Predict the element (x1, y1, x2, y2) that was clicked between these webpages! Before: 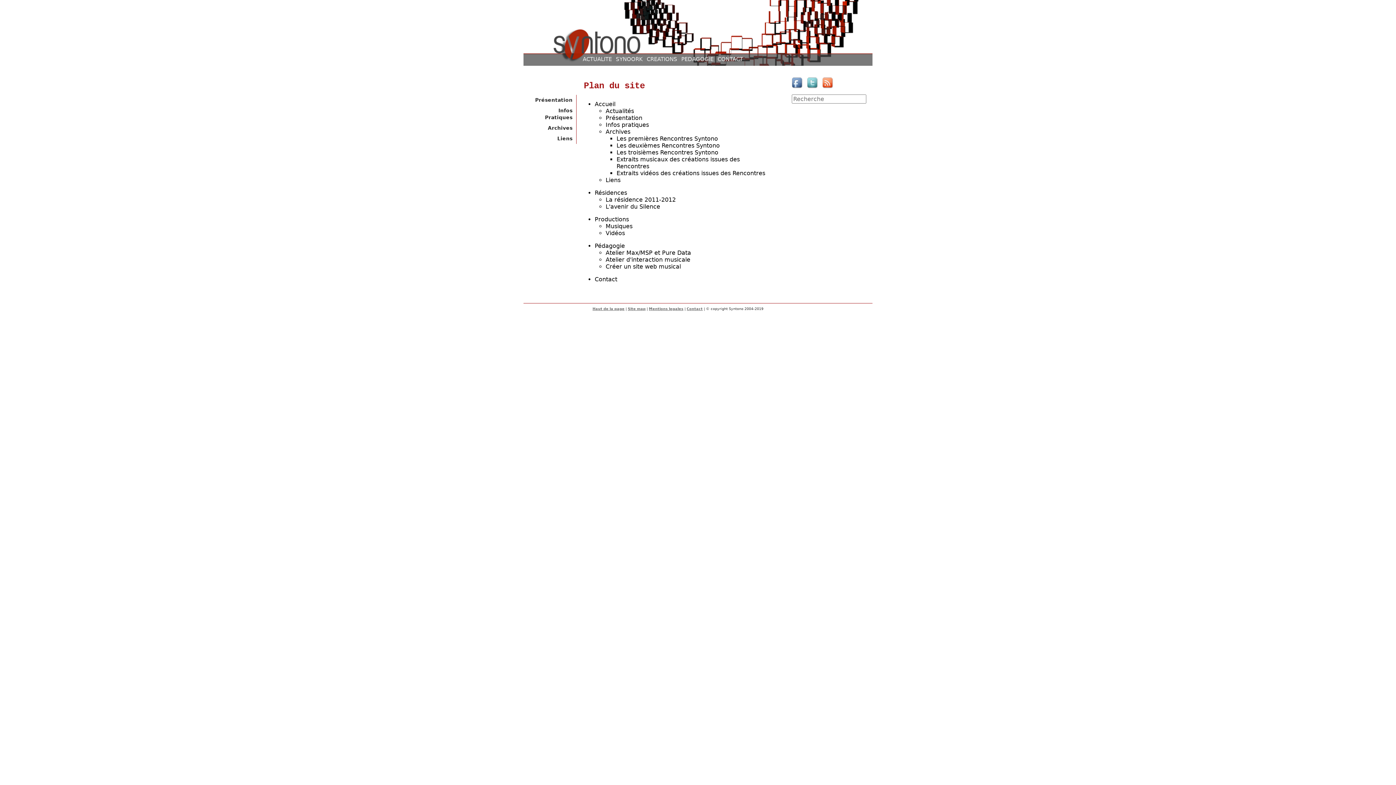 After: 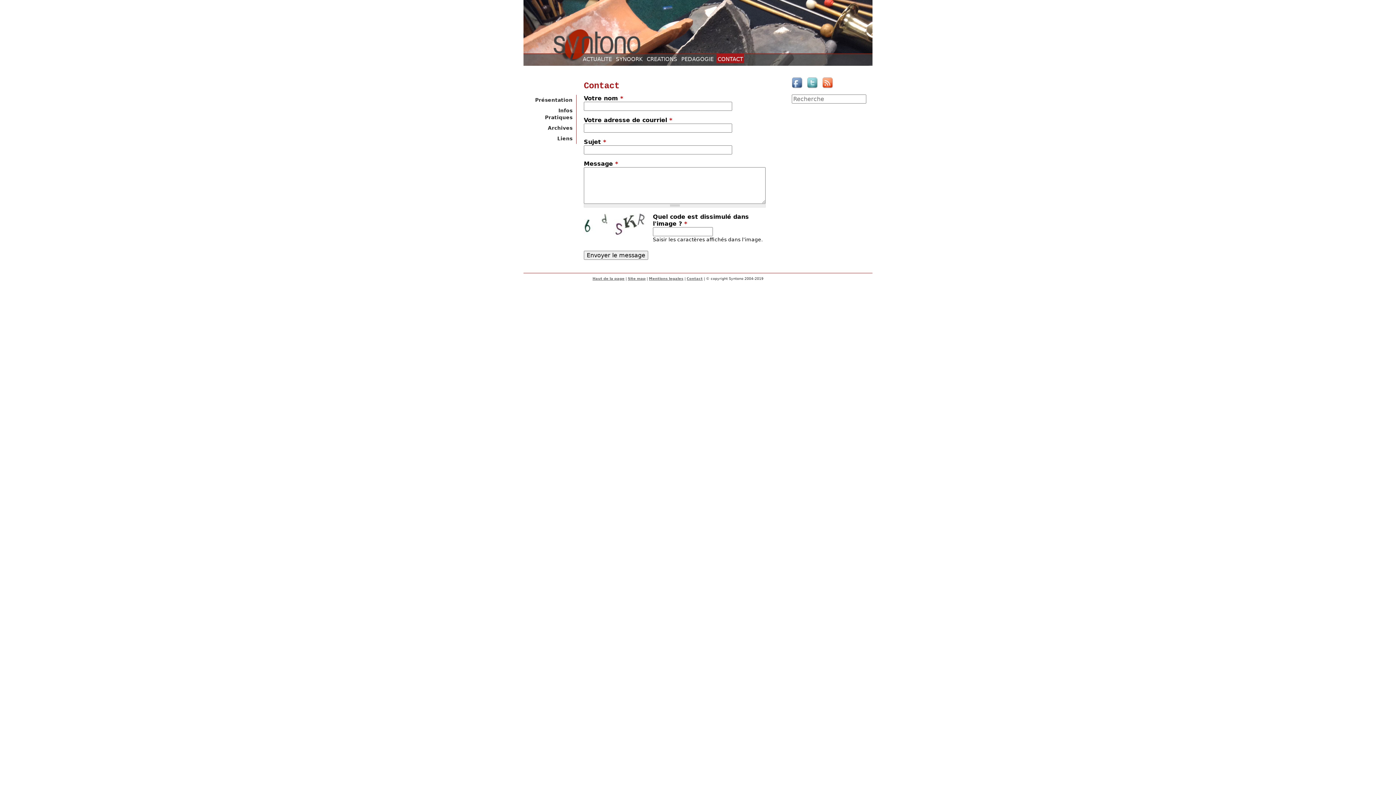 Action: label: Contact bbox: (686, 306, 702, 310)